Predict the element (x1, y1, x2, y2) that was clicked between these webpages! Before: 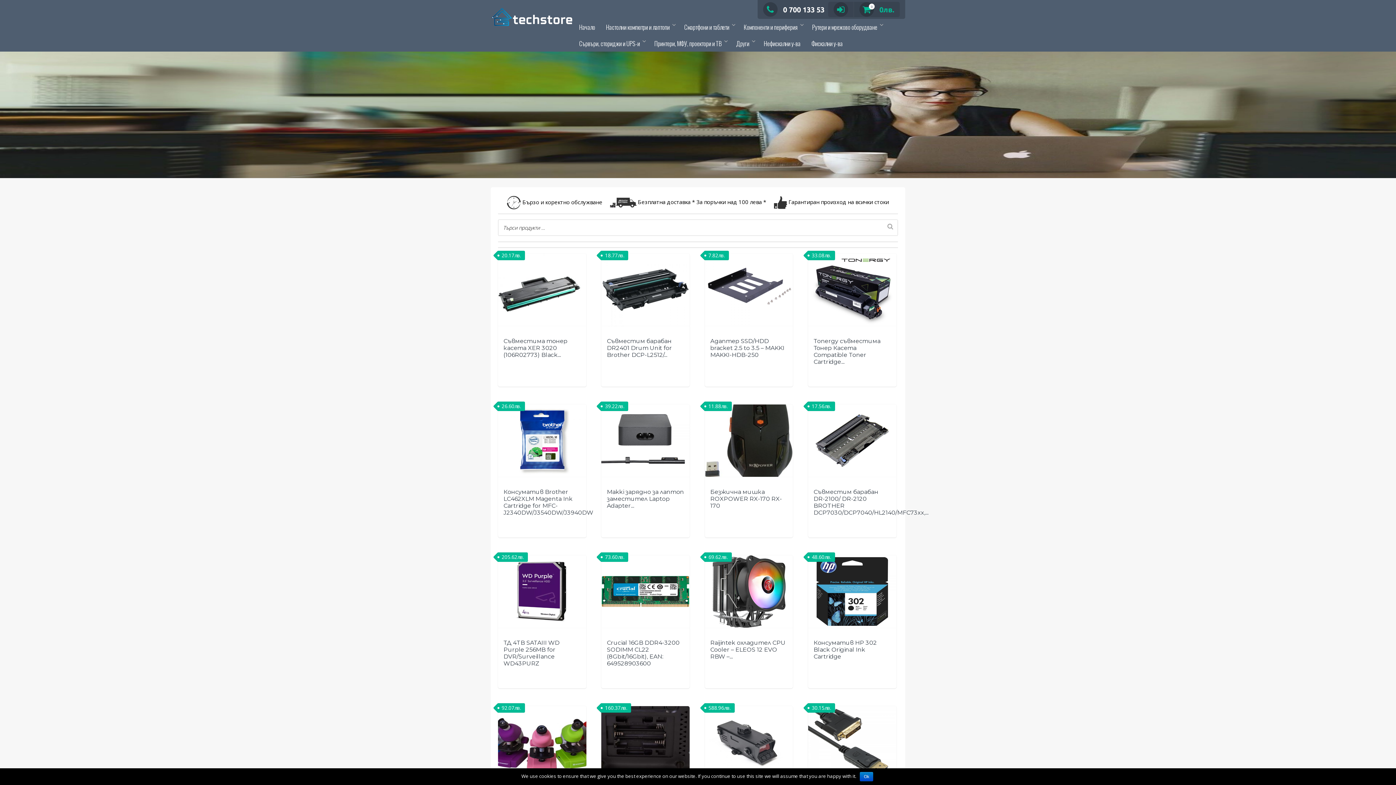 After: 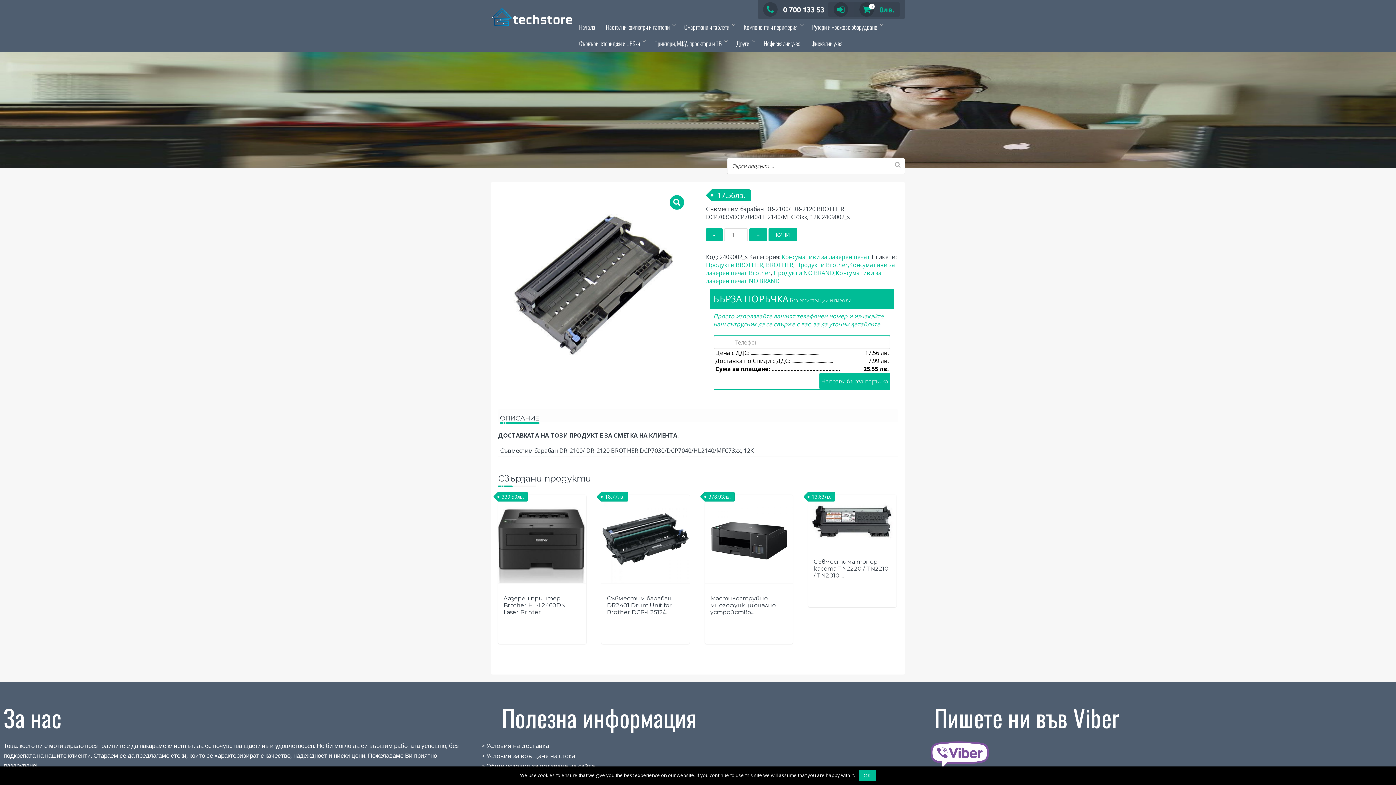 Action: bbox: (808, 404, 896, 537) label: Съвместим барабан DR-2100/ DR-2120 BROTHER DCP7030/DCP7040/HL2140/MFC73xx,...
17.56лв.